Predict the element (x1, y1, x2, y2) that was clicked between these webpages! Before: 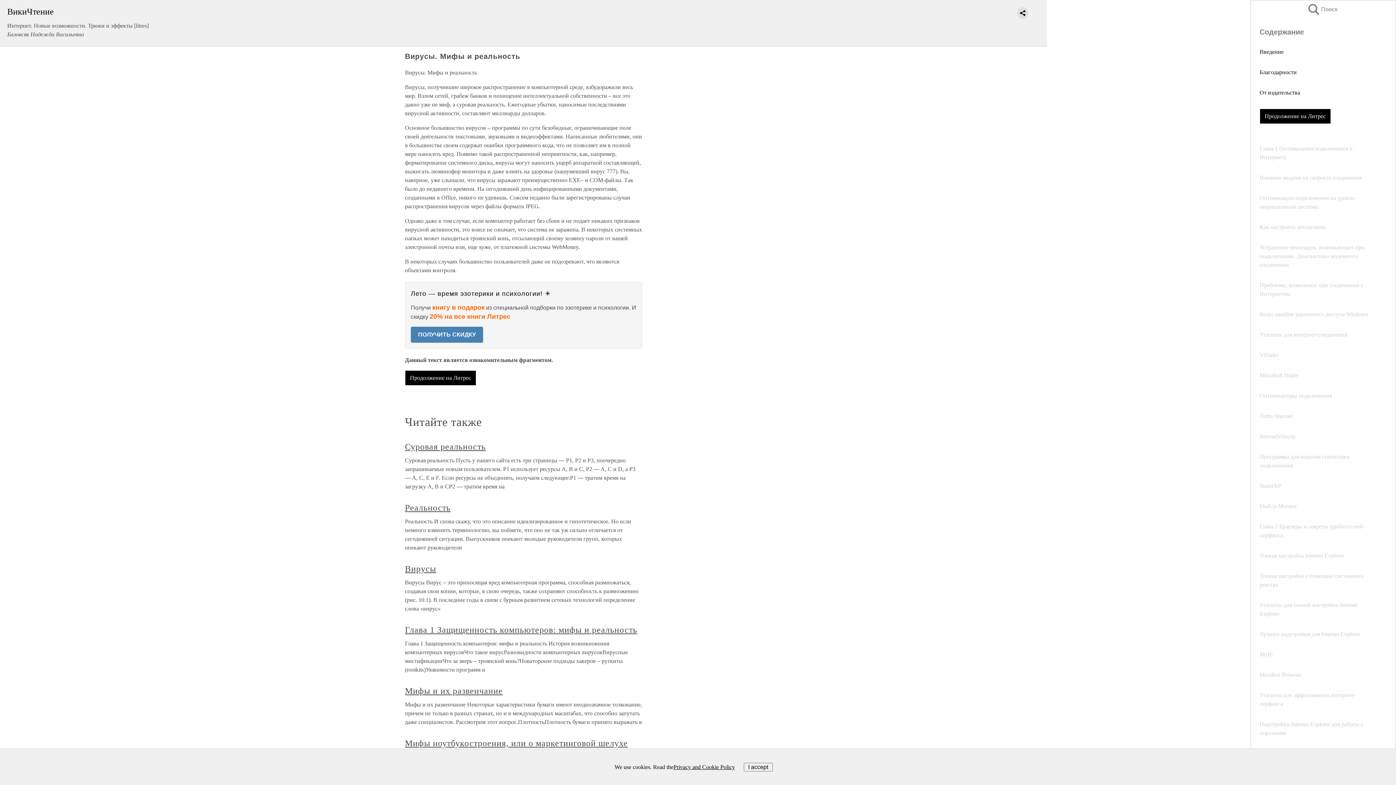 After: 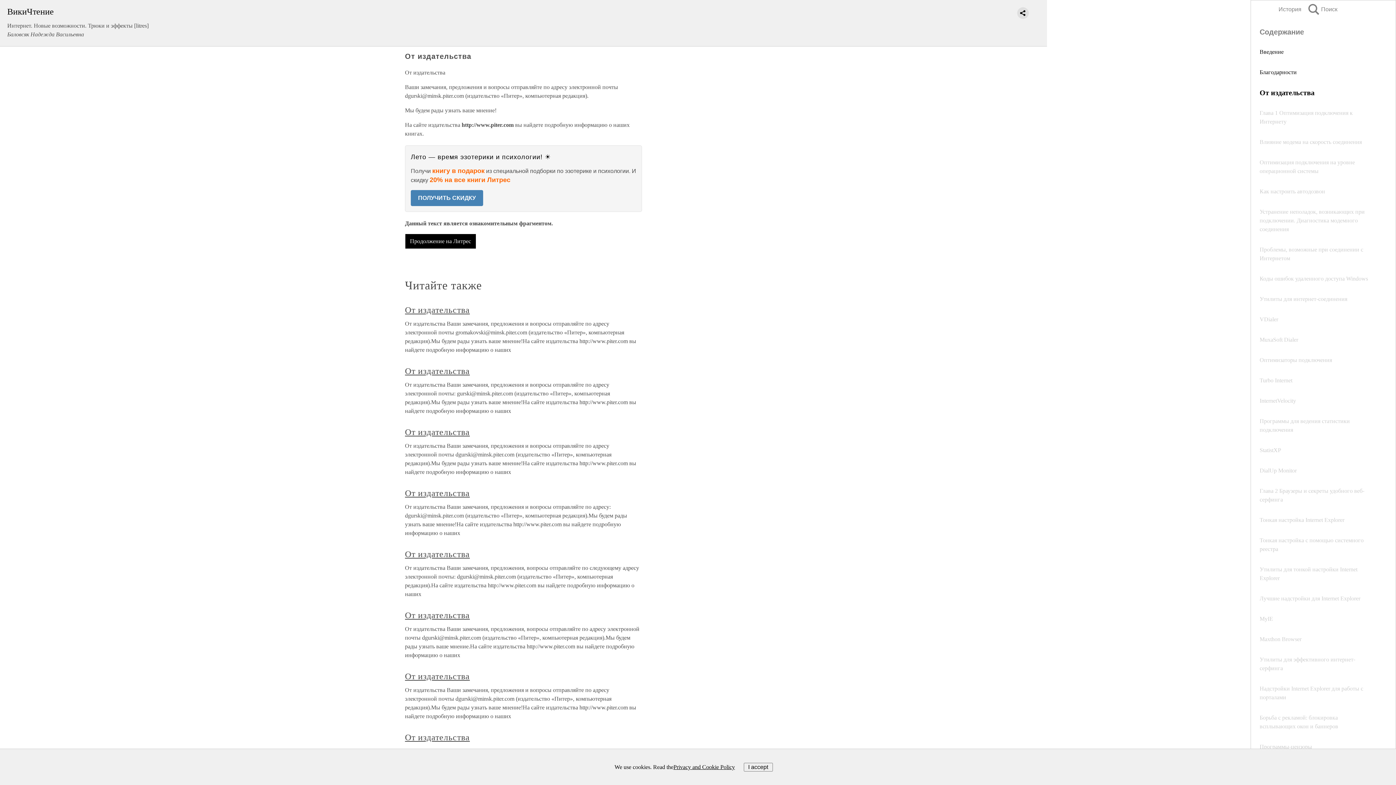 Action: label: От издательства bbox: (1260, 89, 1300, 95)